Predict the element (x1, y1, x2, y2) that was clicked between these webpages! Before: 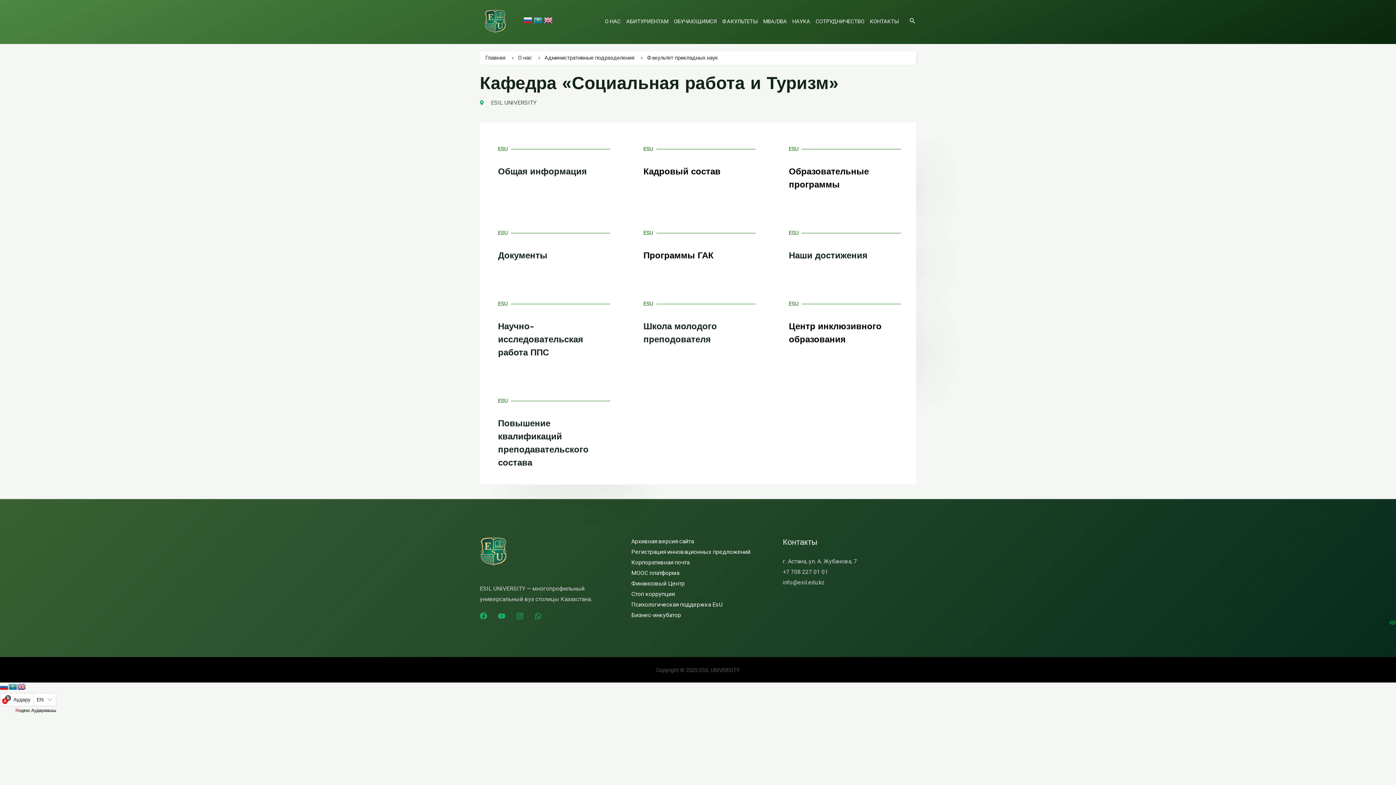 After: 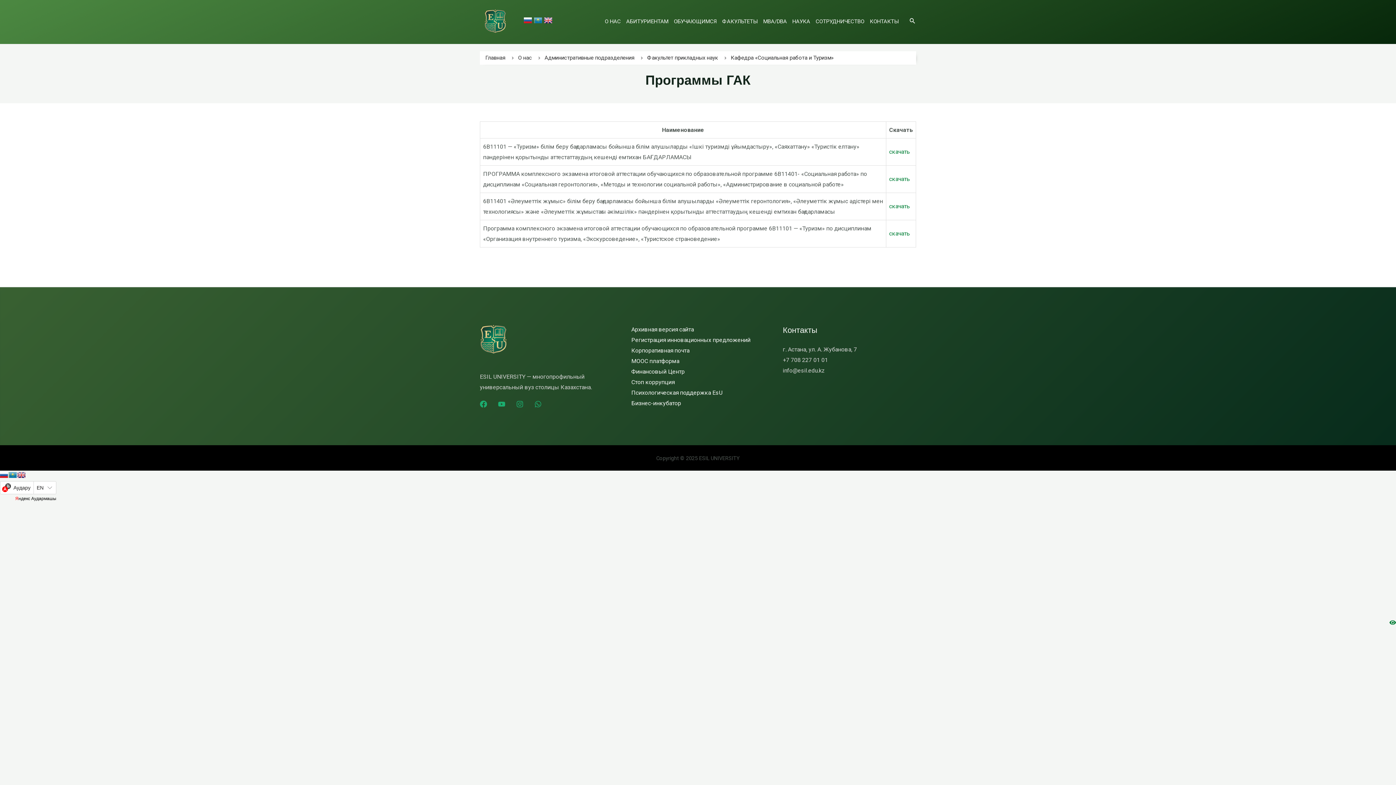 Action: bbox: (643, 250, 713, 260) label: Программы ГАК